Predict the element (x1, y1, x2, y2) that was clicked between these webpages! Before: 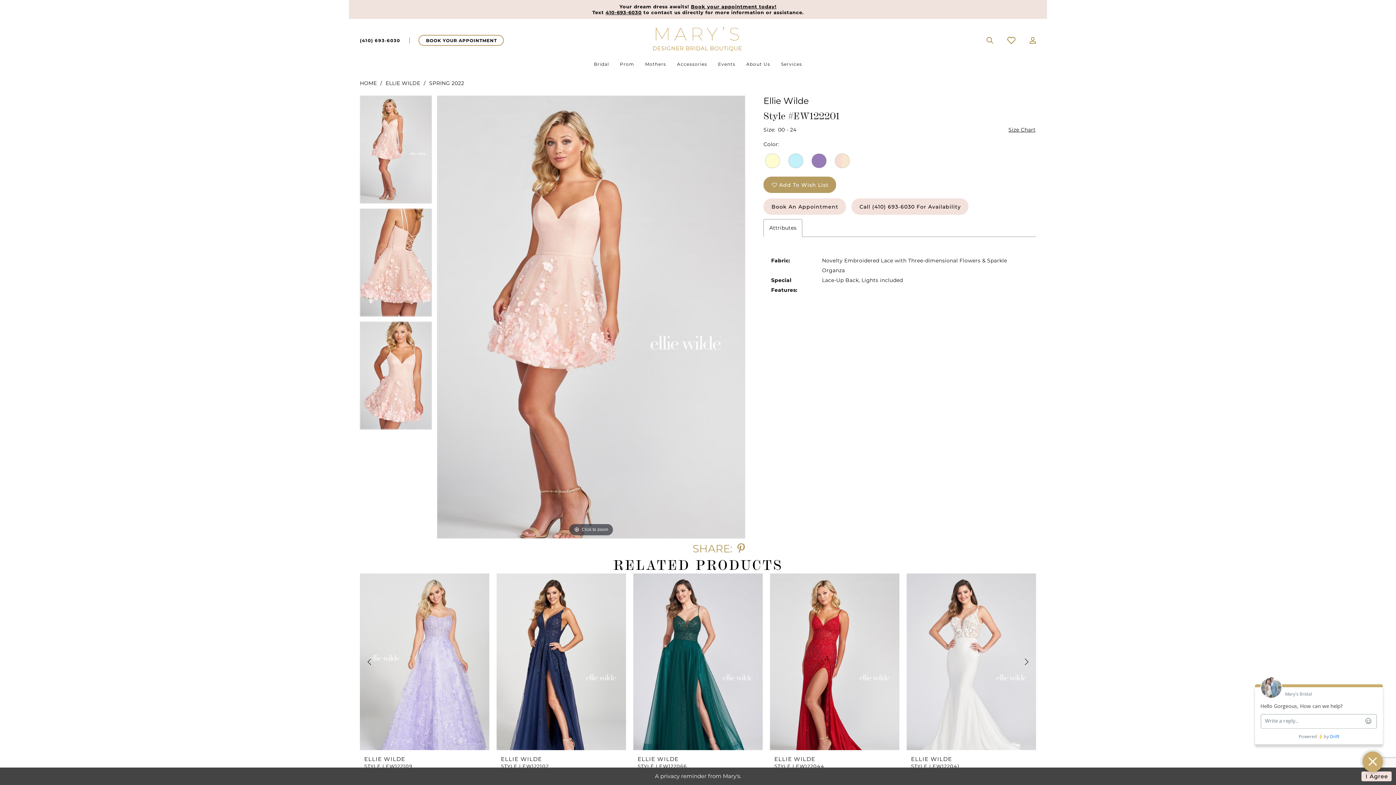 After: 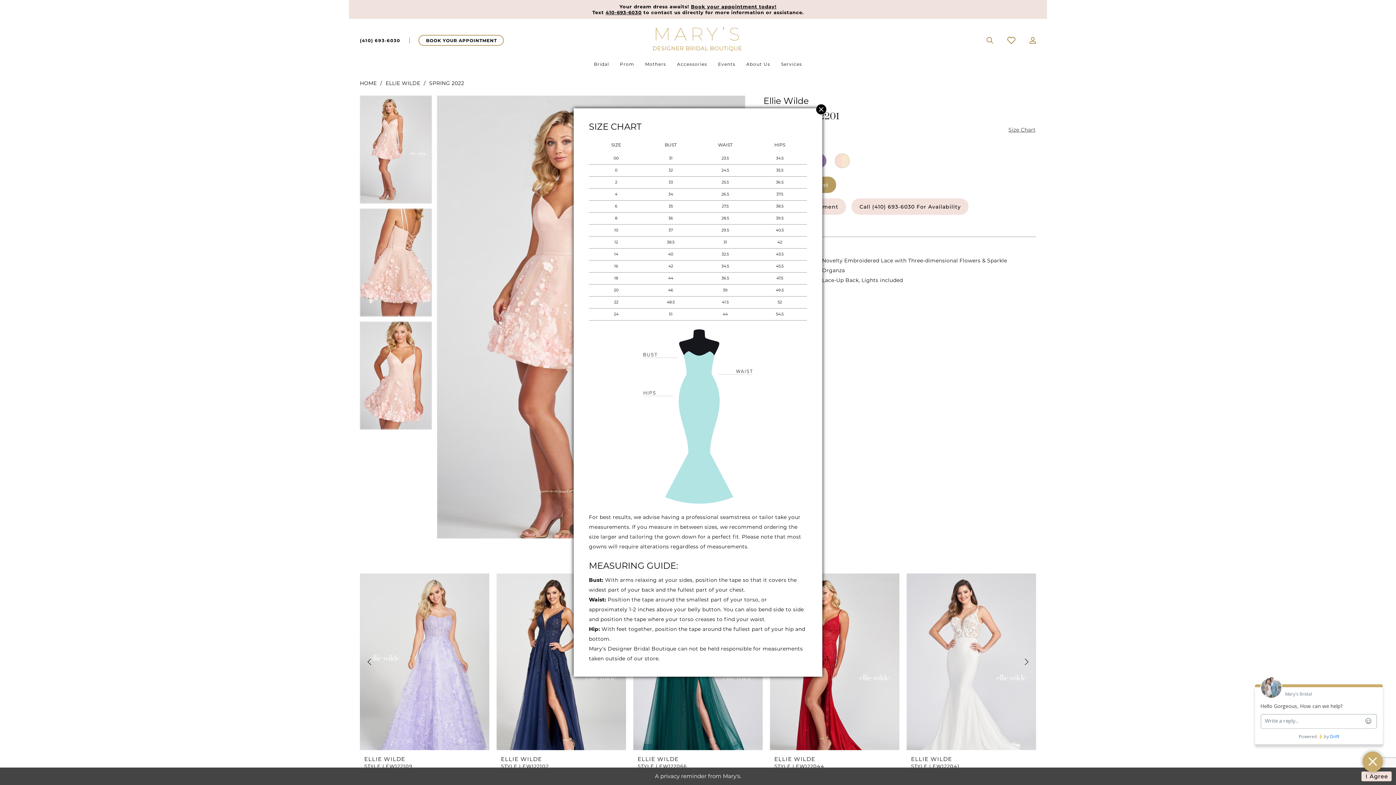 Action: label: Size Chart bbox: (1007, 124, 1036, 135)